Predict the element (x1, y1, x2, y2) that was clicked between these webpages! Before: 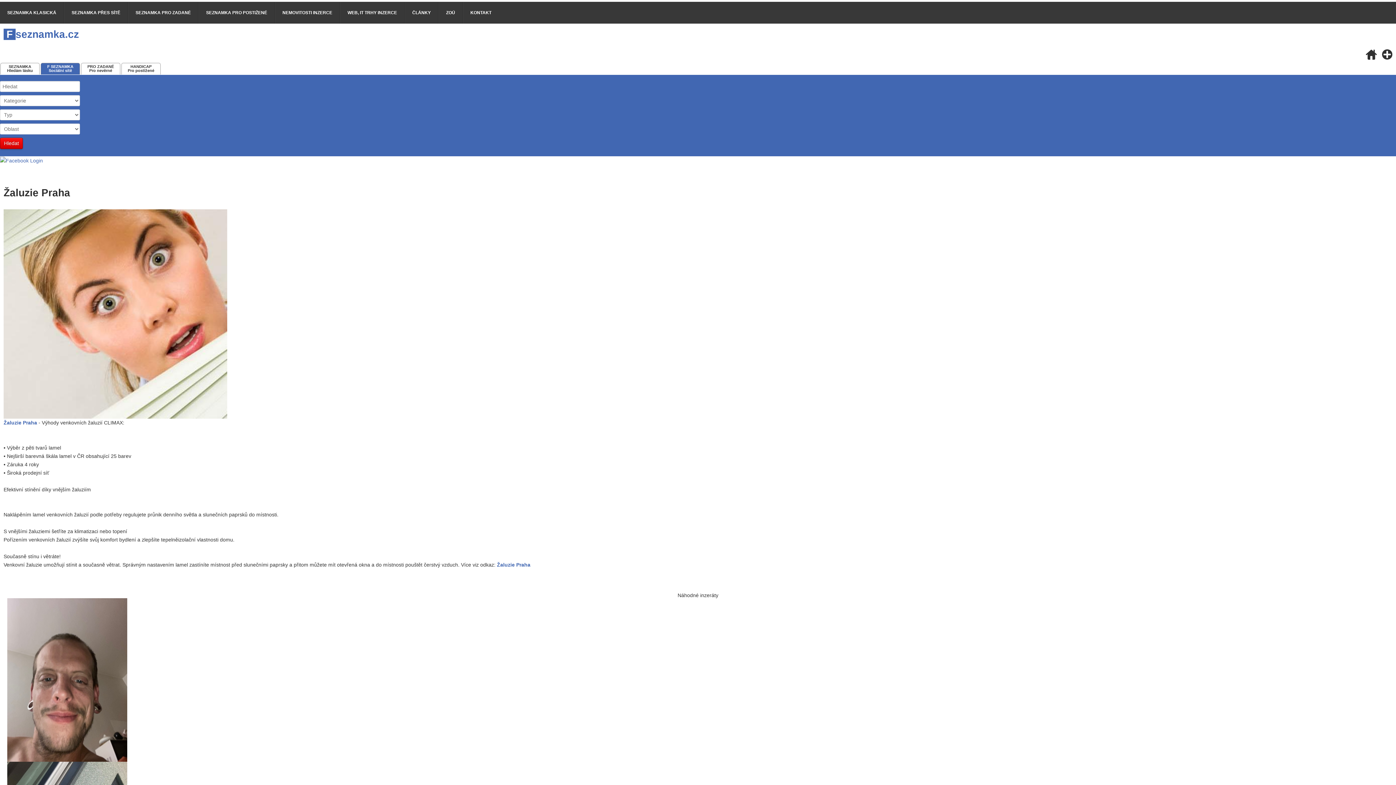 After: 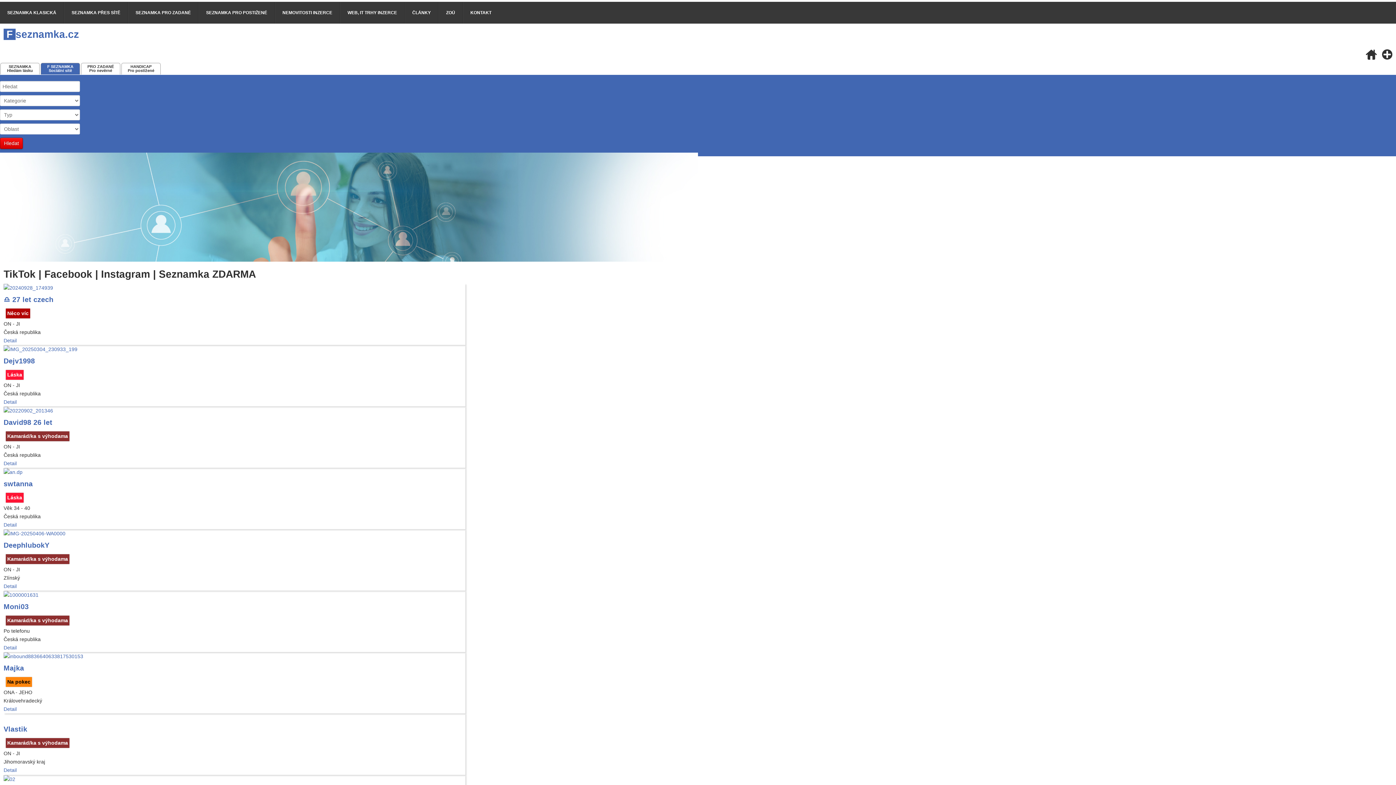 Action: bbox: (64, 1, 128, 23) label: SEZNAMKA PŘES SÍTĚ